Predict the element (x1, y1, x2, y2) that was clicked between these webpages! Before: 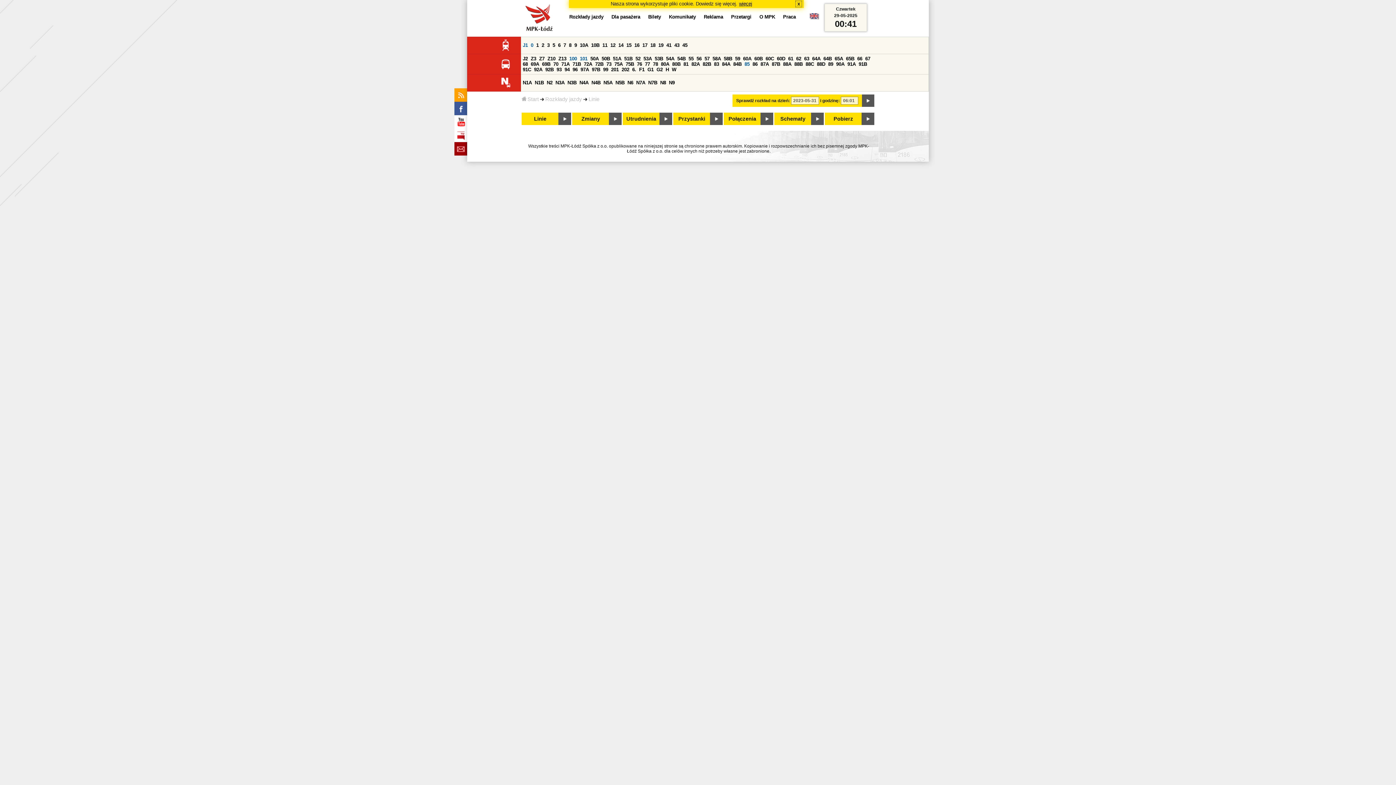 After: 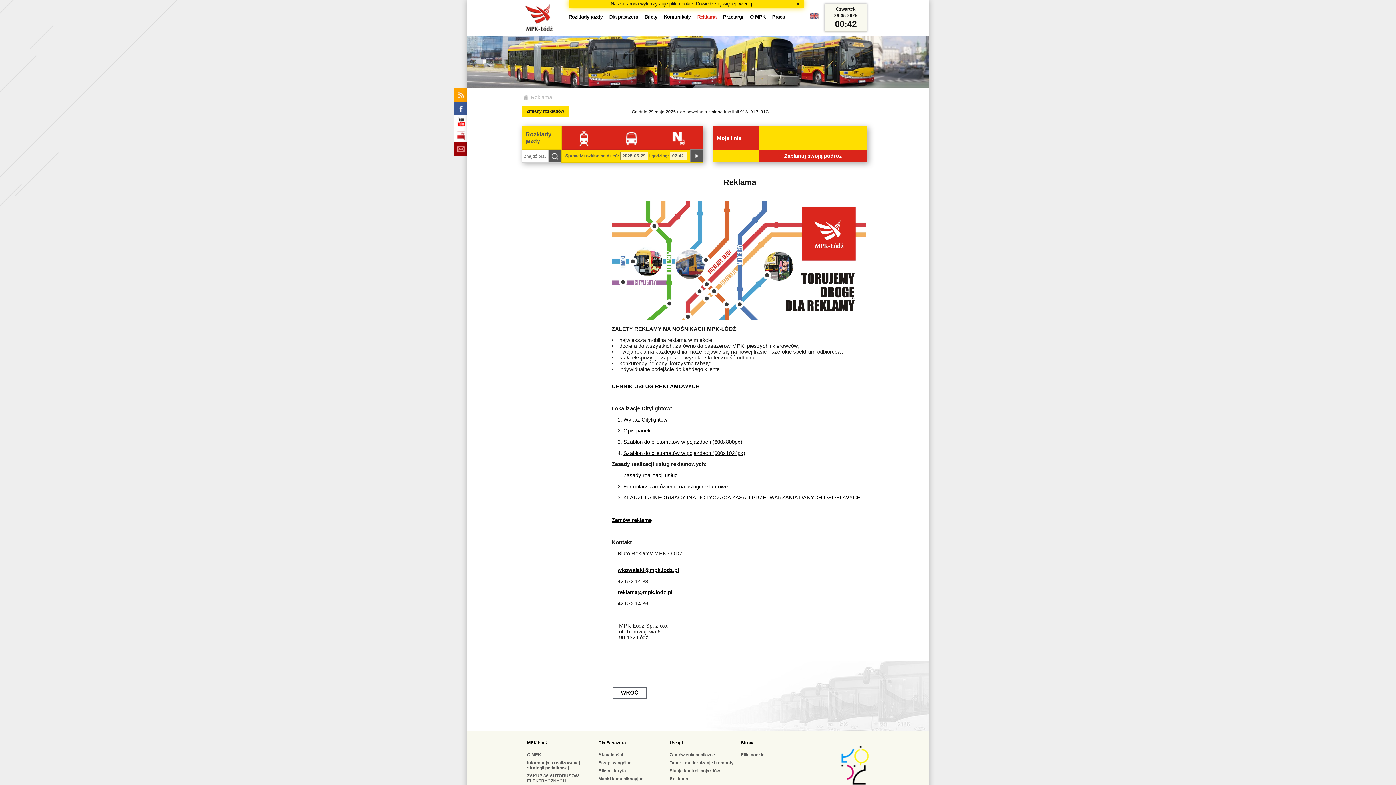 Action: bbox: (704, 9, 723, 24) label: Reklama